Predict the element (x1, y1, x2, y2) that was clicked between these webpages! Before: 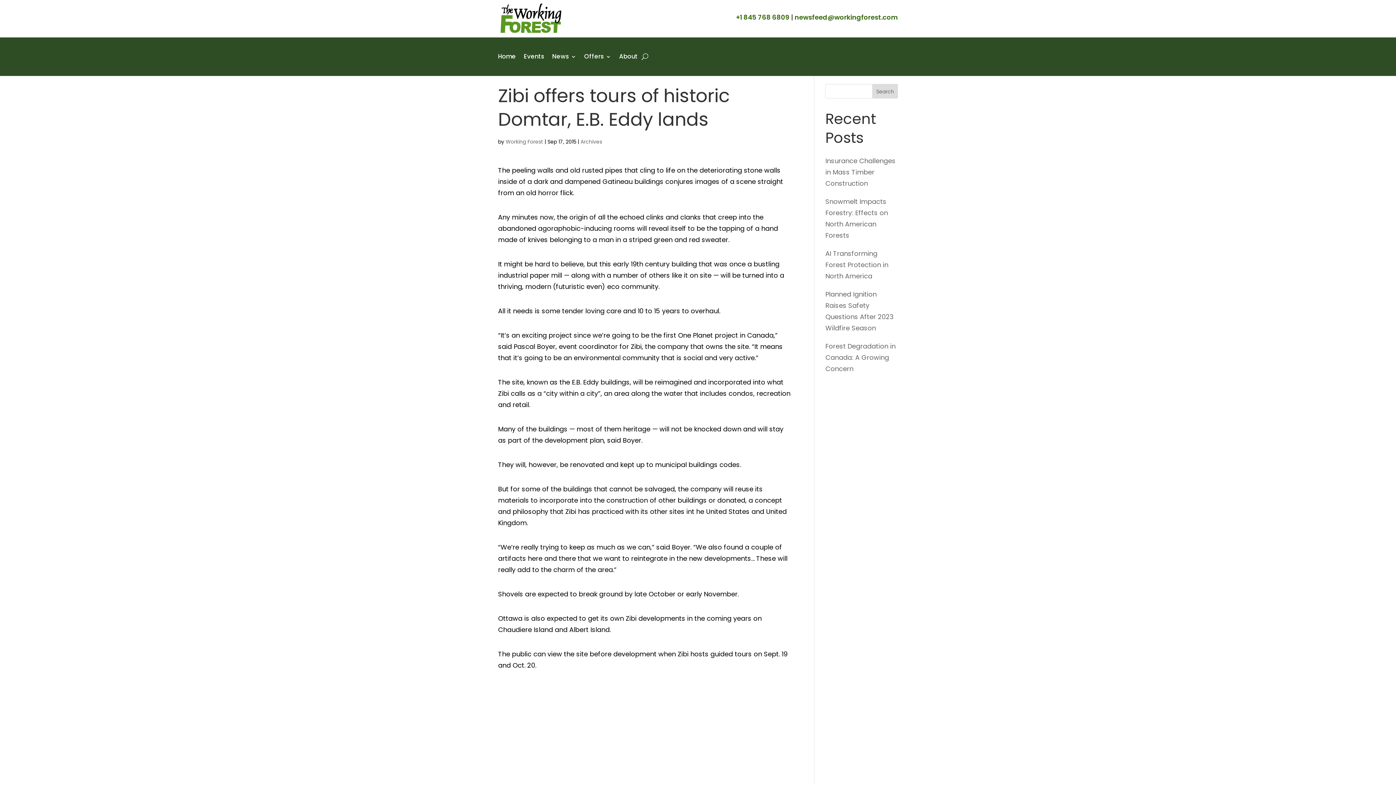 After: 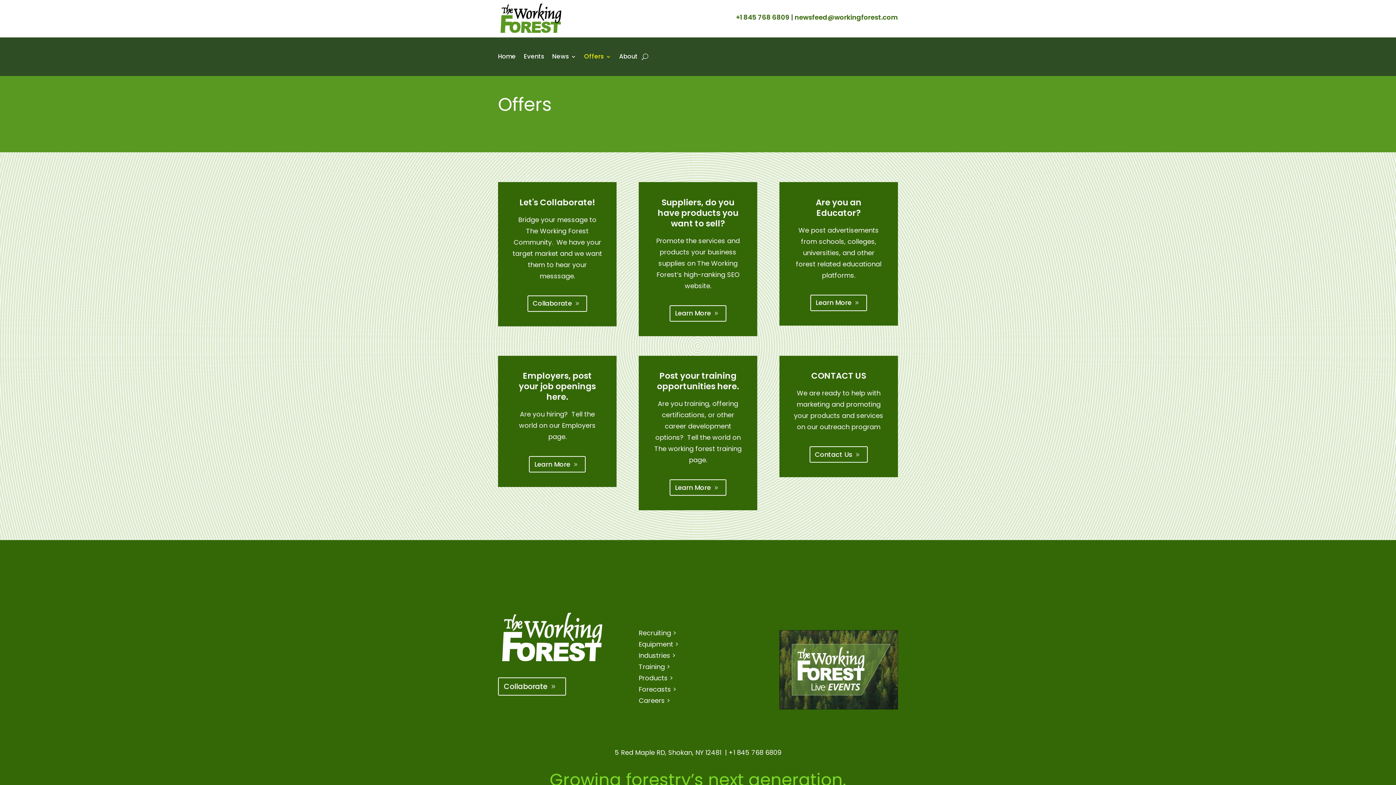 Action: bbox: (584, 43, 611, 70) label: Offers